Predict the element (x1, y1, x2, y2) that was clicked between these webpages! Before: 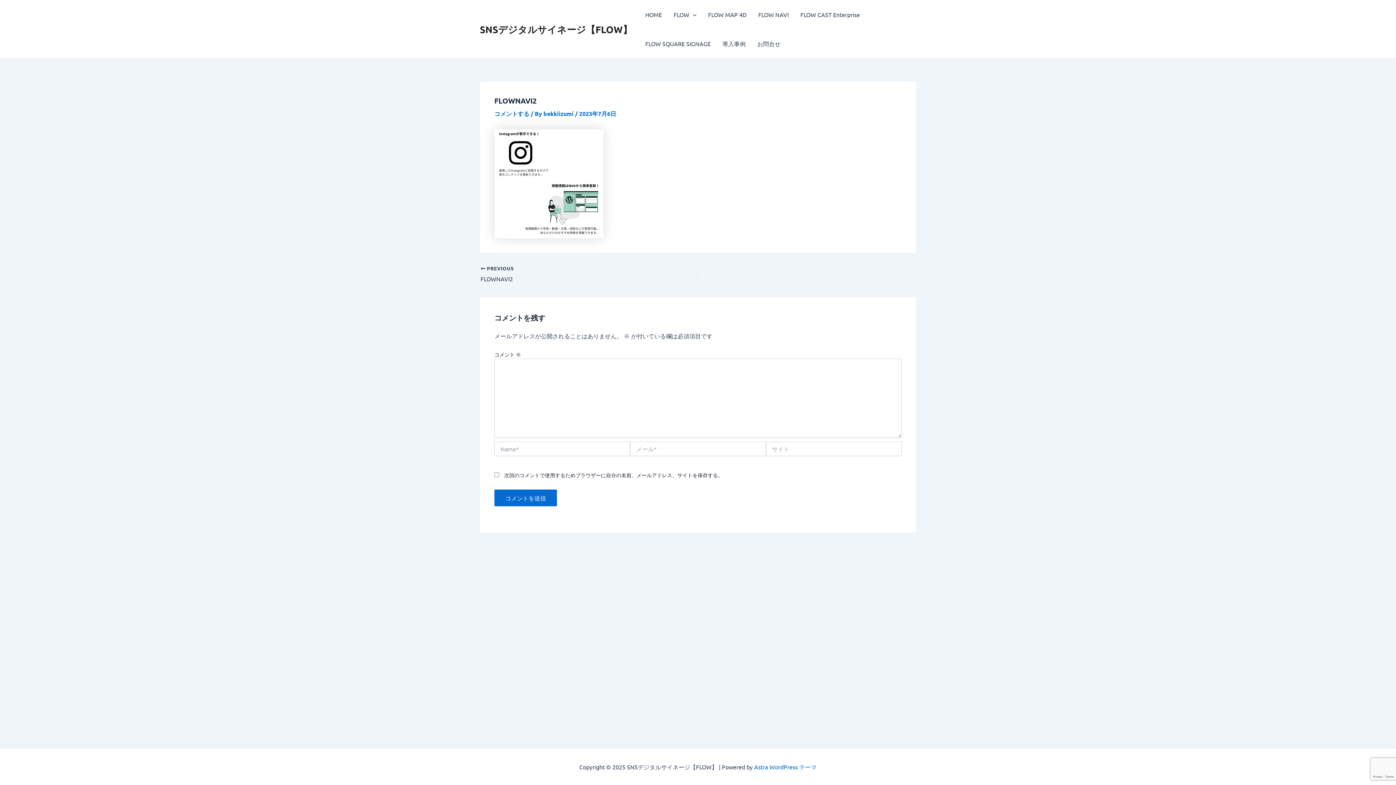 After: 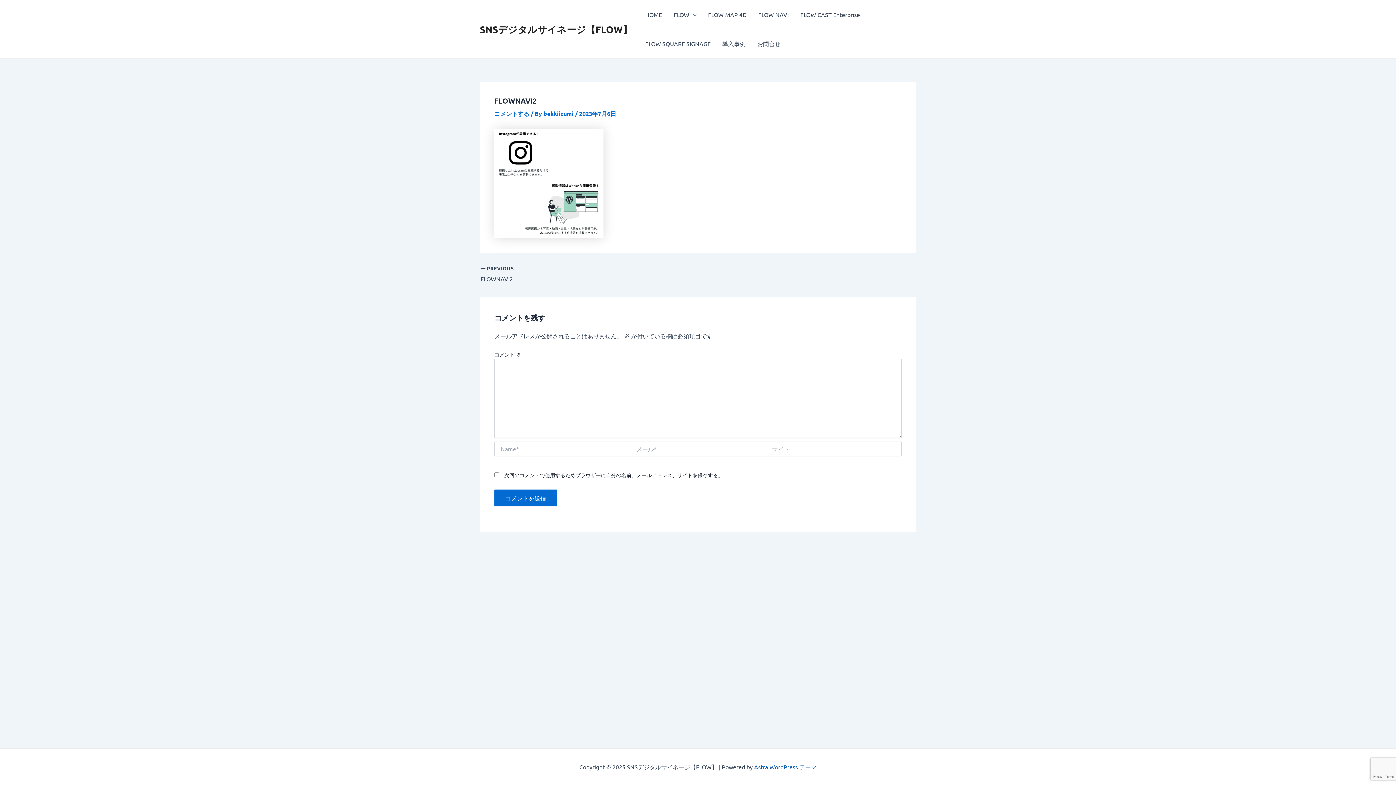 Action: label: Astra WordPress テーマ bbox: (754, 763, 816, 770)